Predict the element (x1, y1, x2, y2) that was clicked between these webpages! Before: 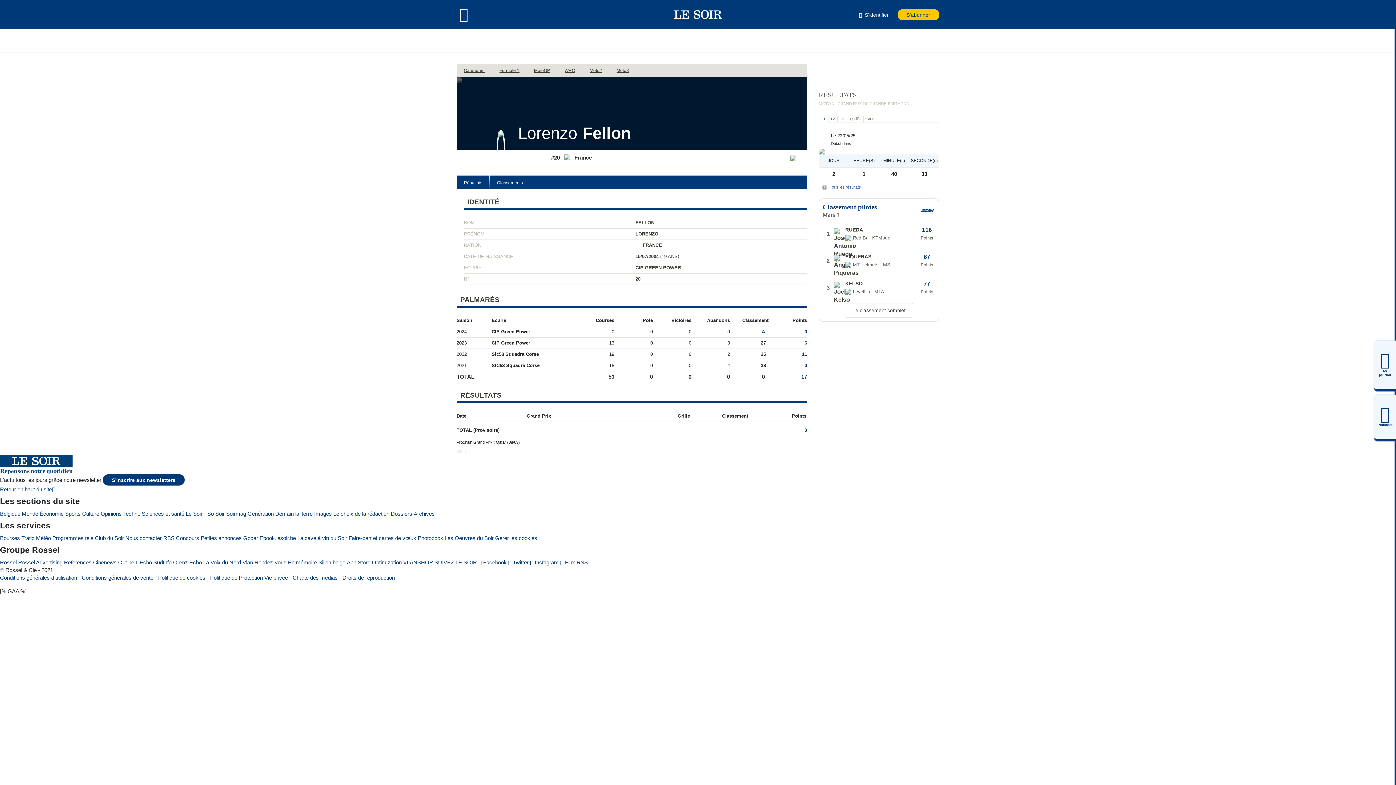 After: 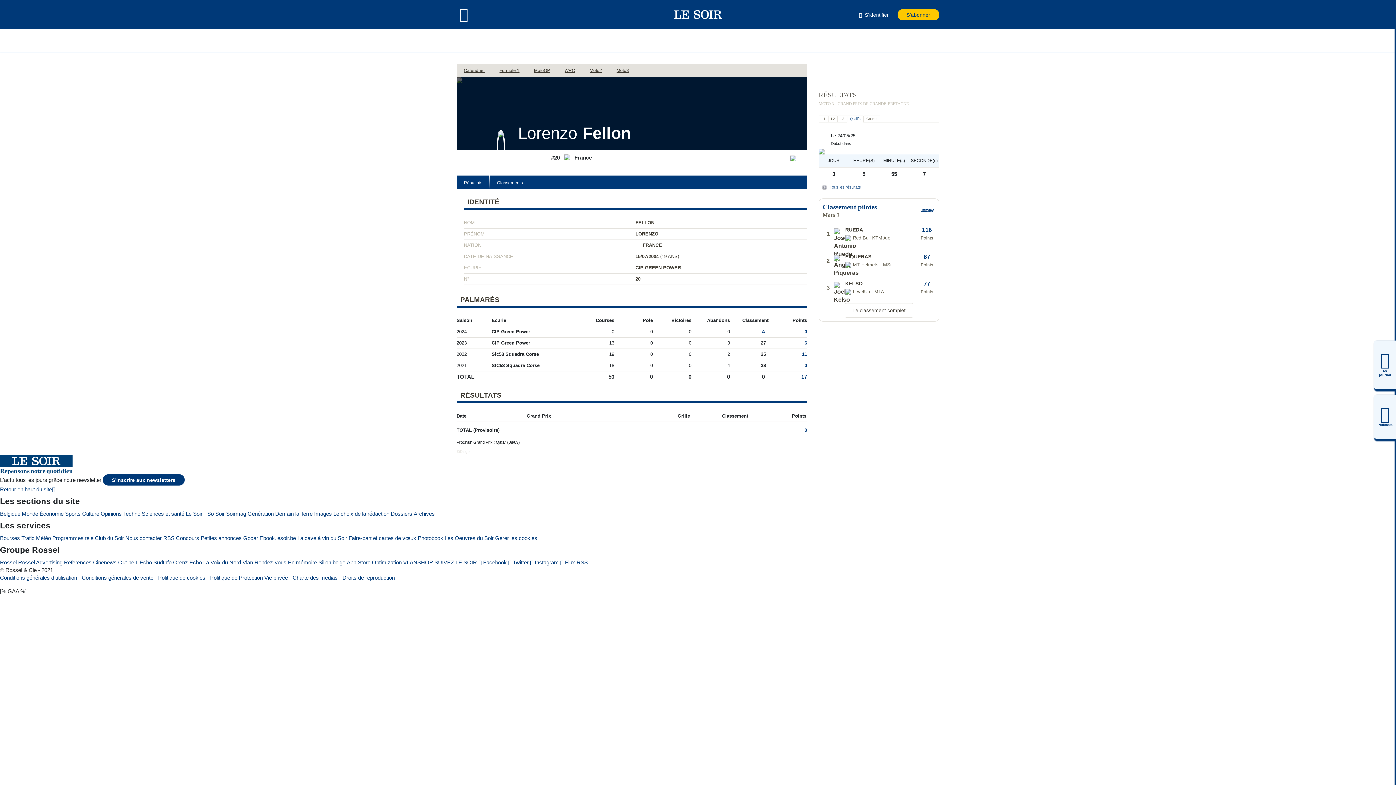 Action: label: Qualifs bbox: (847, 115, 863, 122)